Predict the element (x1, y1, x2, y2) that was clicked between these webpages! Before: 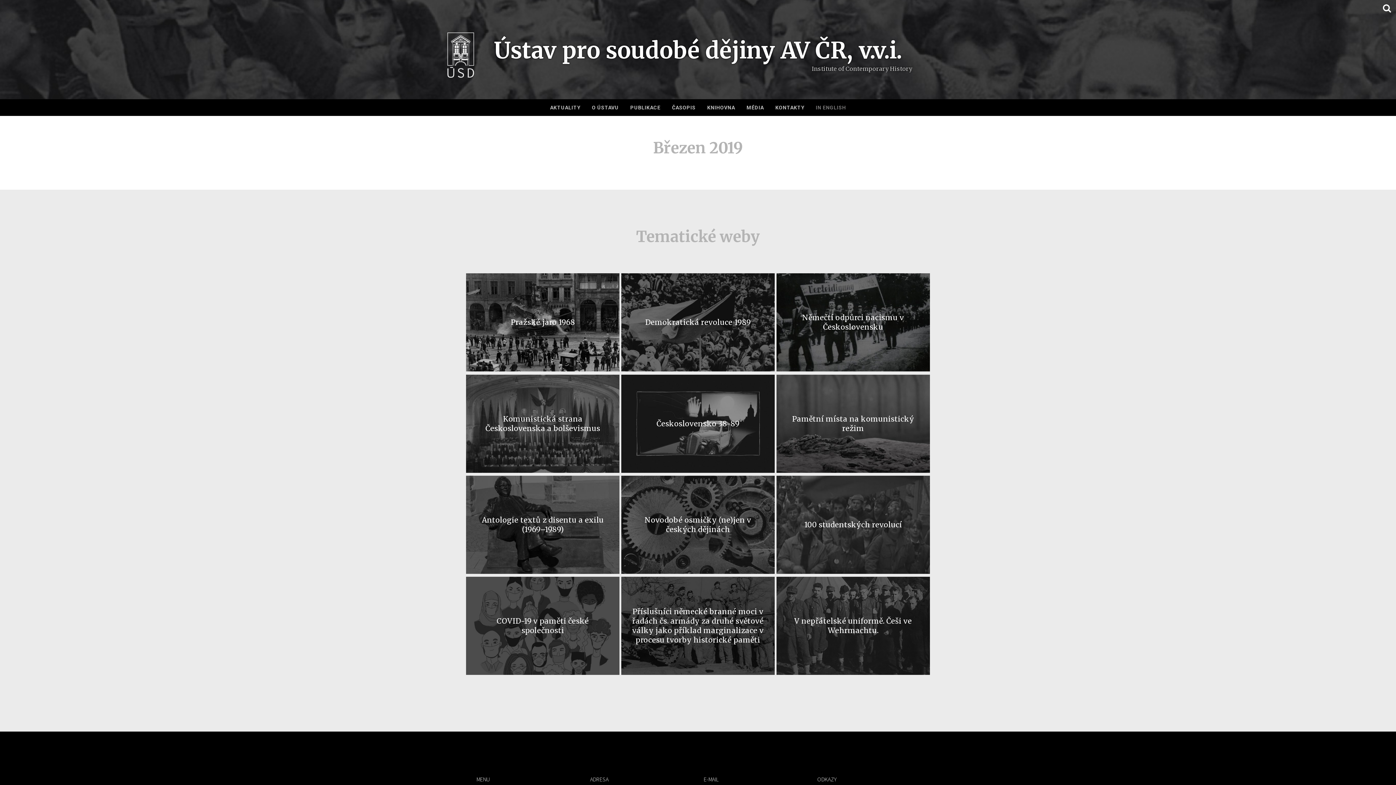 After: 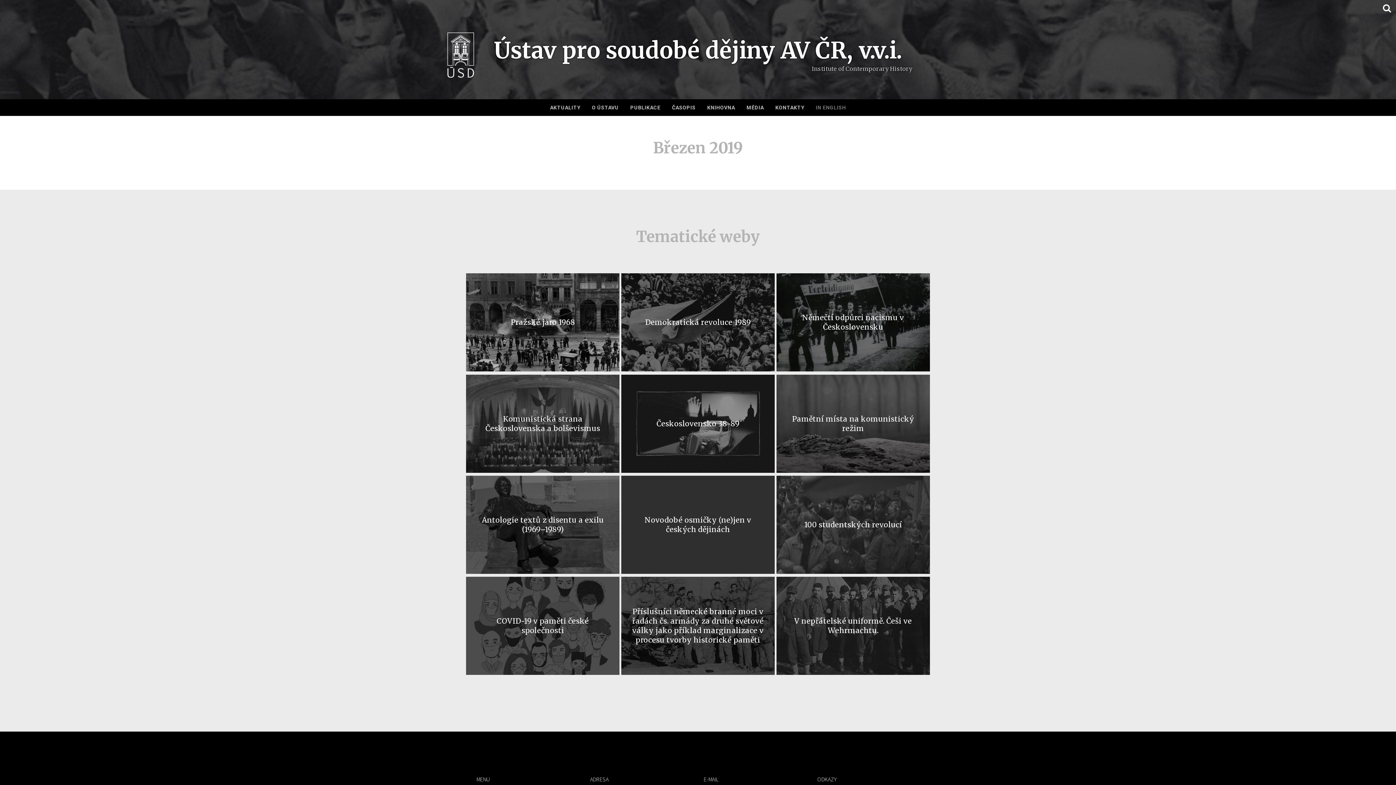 Action: bbox: (621, 475, 775, 574) label: Novodobé osmičky (ne)jen v českých dějinách